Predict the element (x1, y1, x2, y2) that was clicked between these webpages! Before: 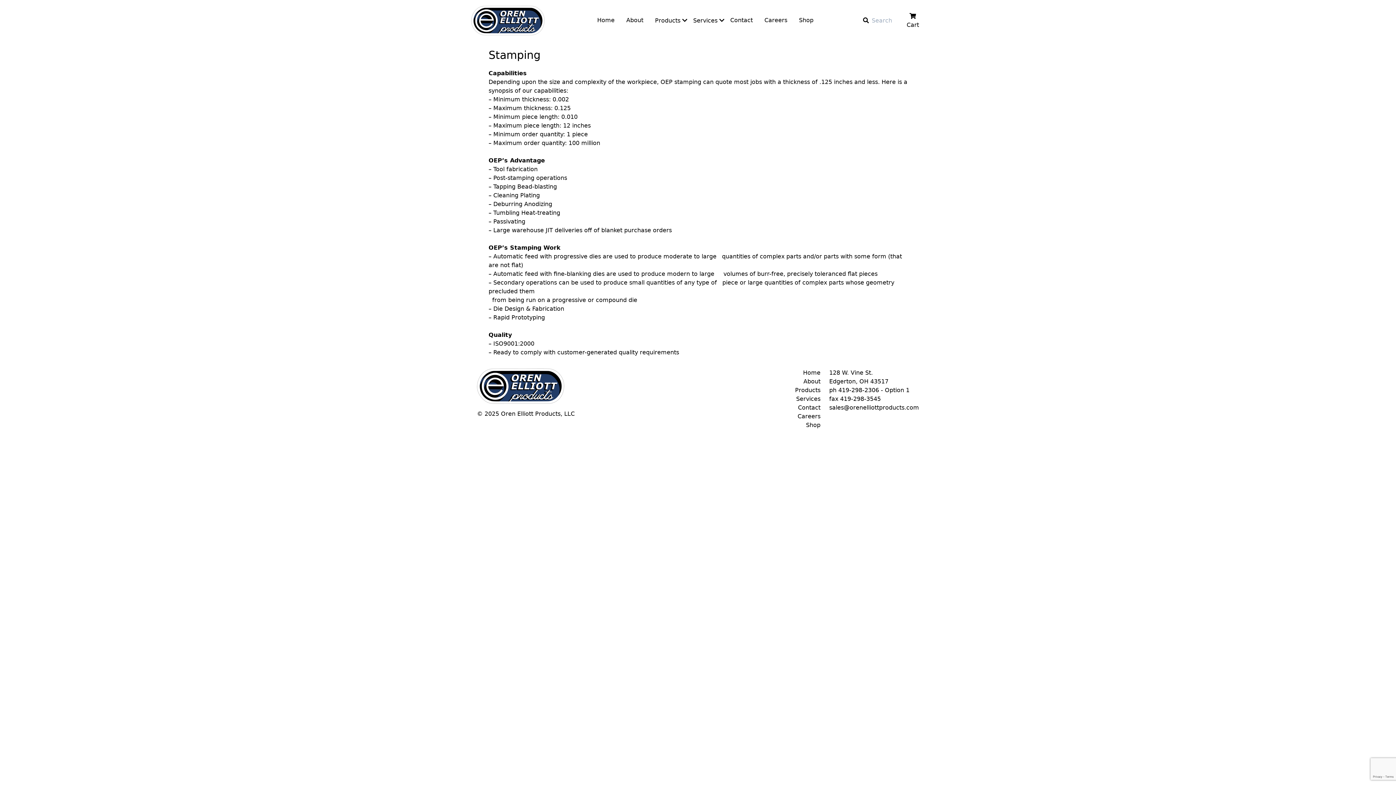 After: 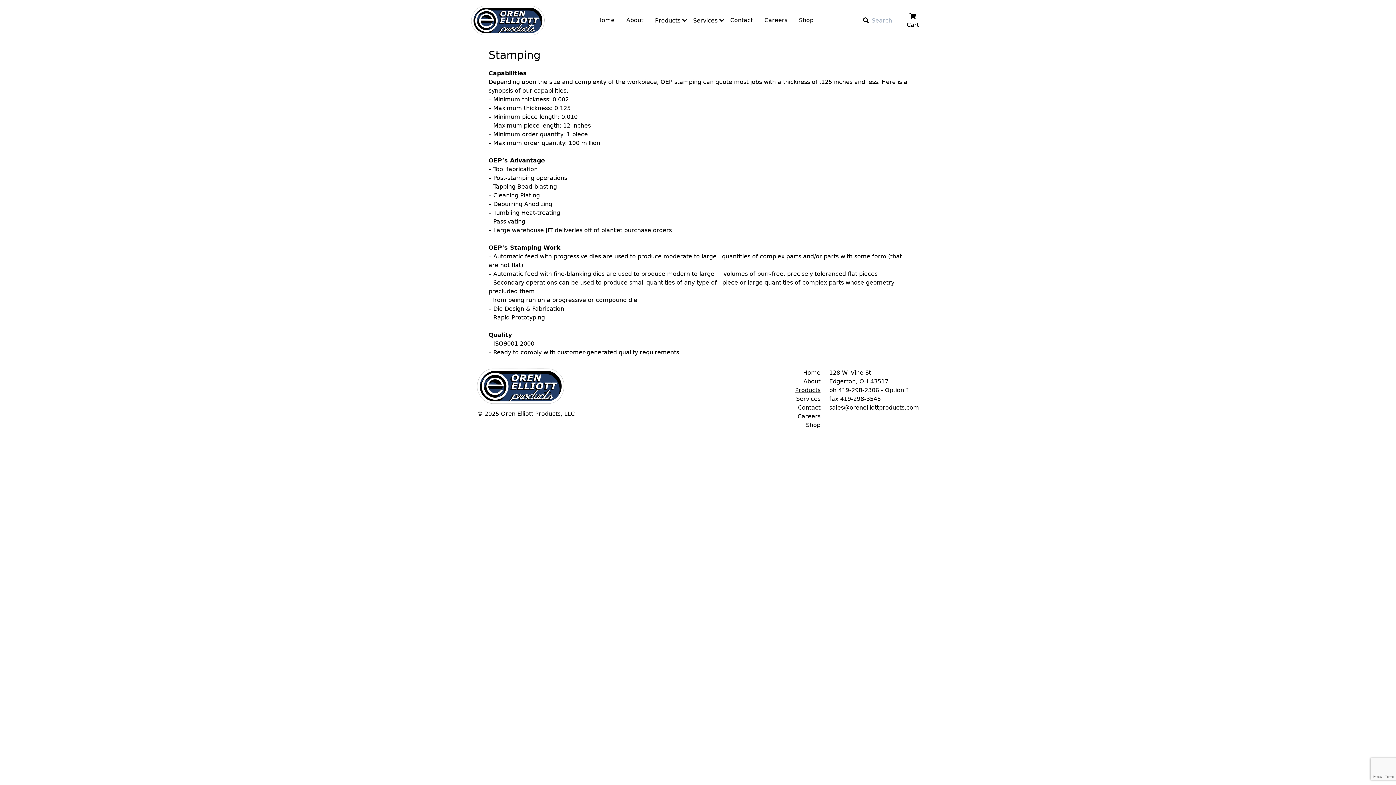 Action: bbox: (624, 386, 829, 395) label: Products